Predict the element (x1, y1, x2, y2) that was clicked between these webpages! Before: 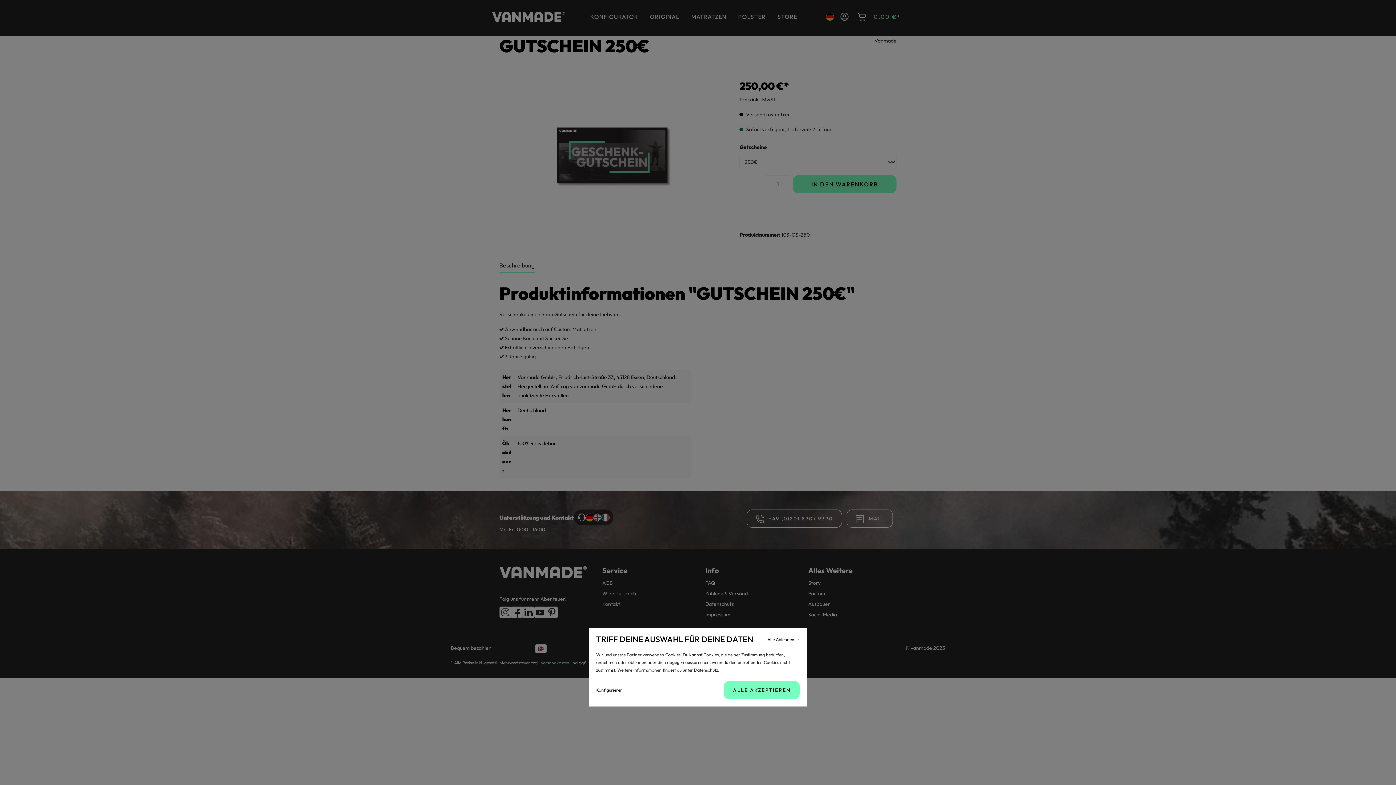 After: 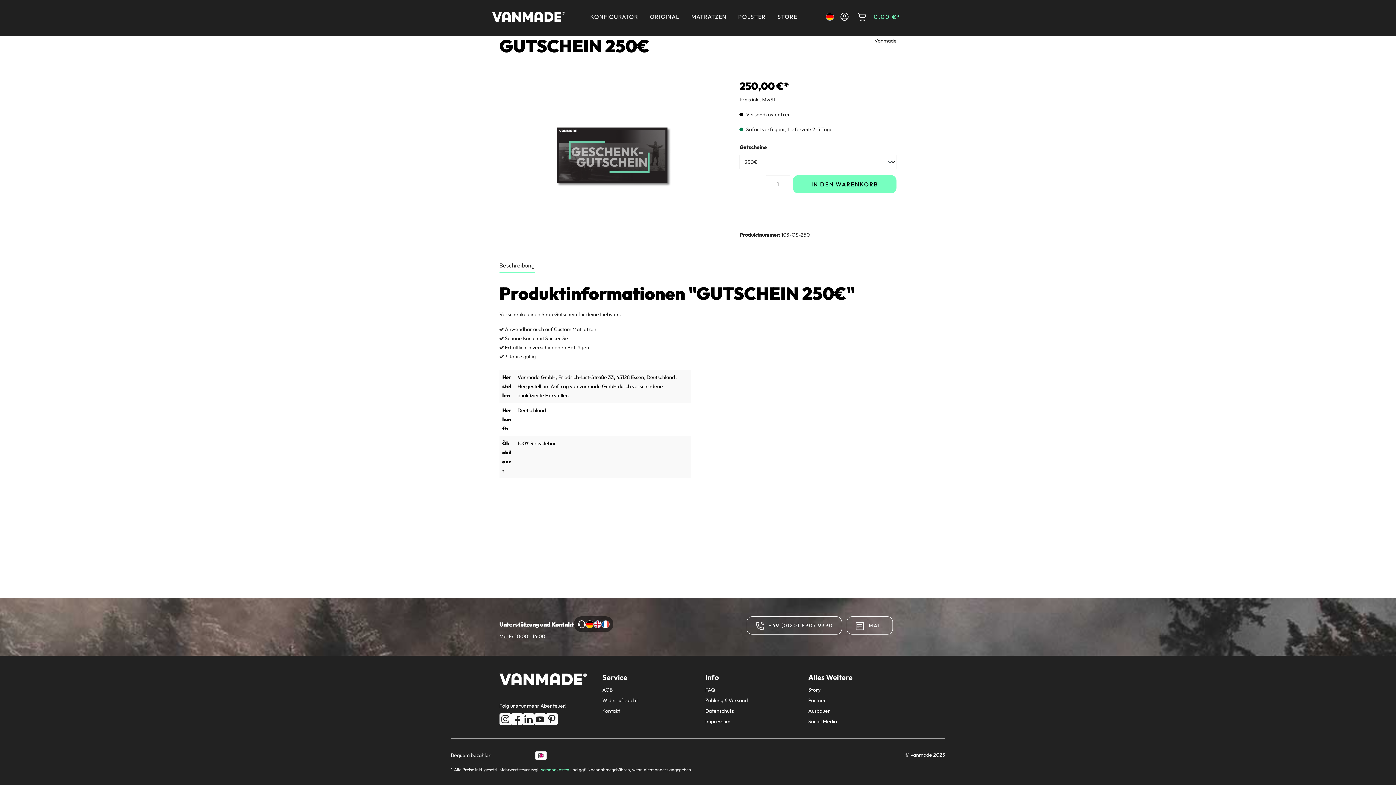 Action: bbox: (724, 681, 800, 699) label: ALLE AKZEPTIEREN